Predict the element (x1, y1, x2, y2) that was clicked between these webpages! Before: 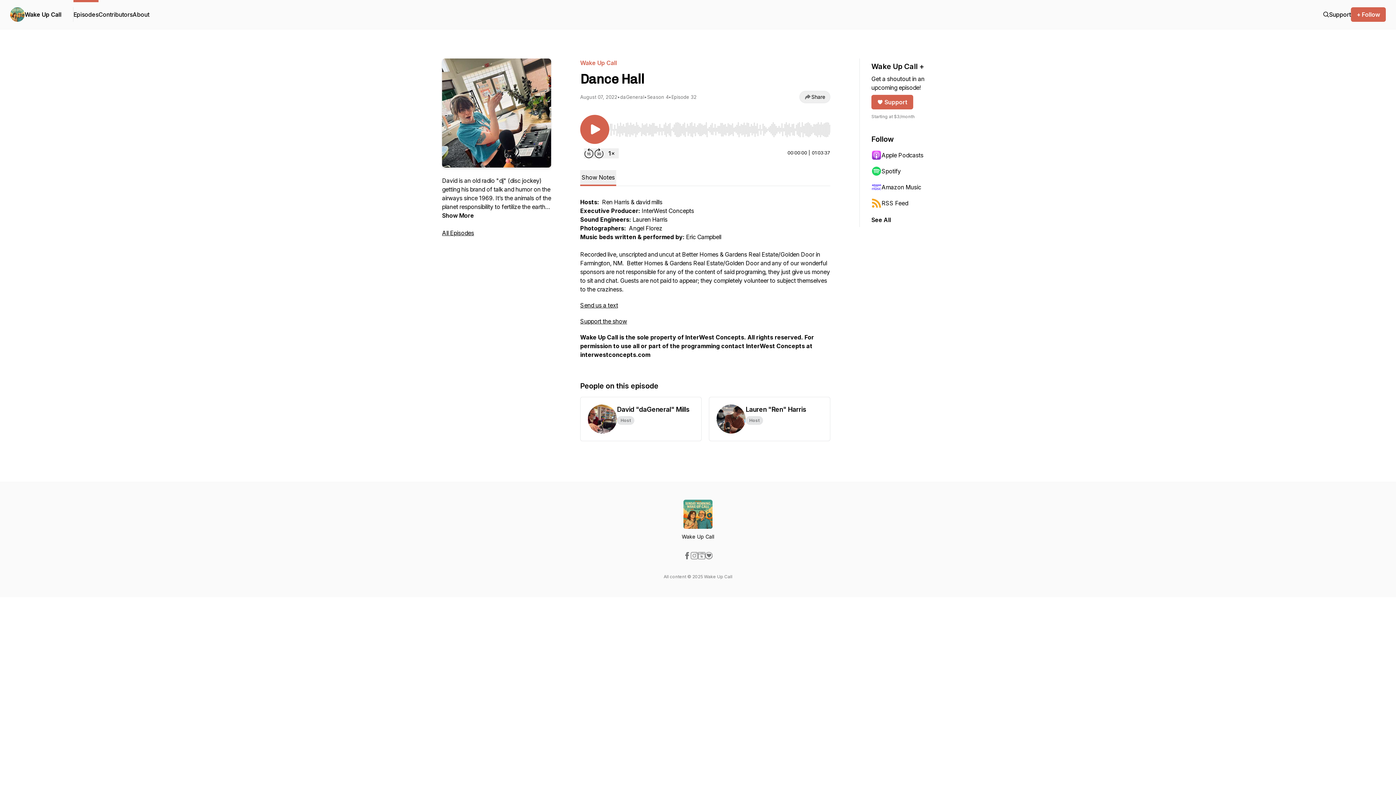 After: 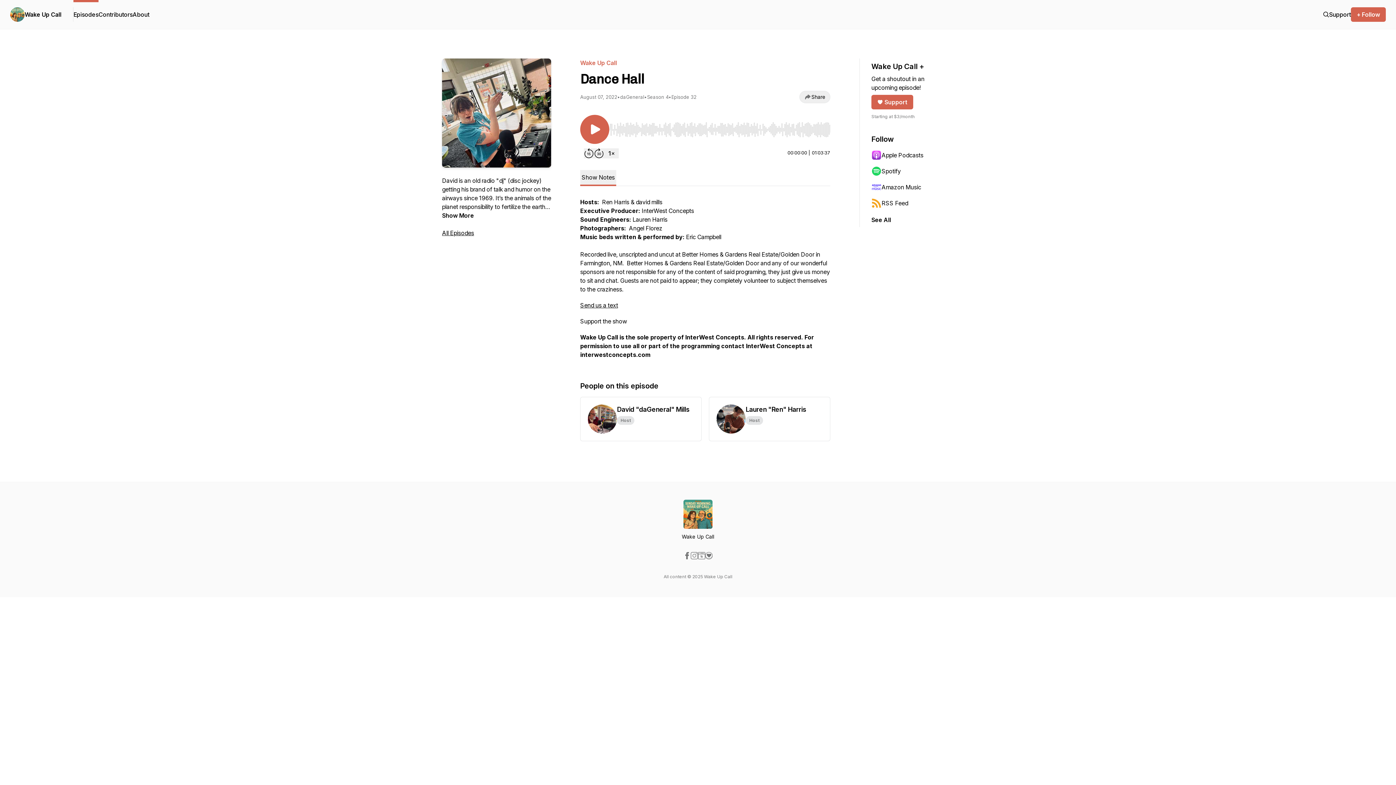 Action: label: Support the show bbox: (580, 317, 627, 325)